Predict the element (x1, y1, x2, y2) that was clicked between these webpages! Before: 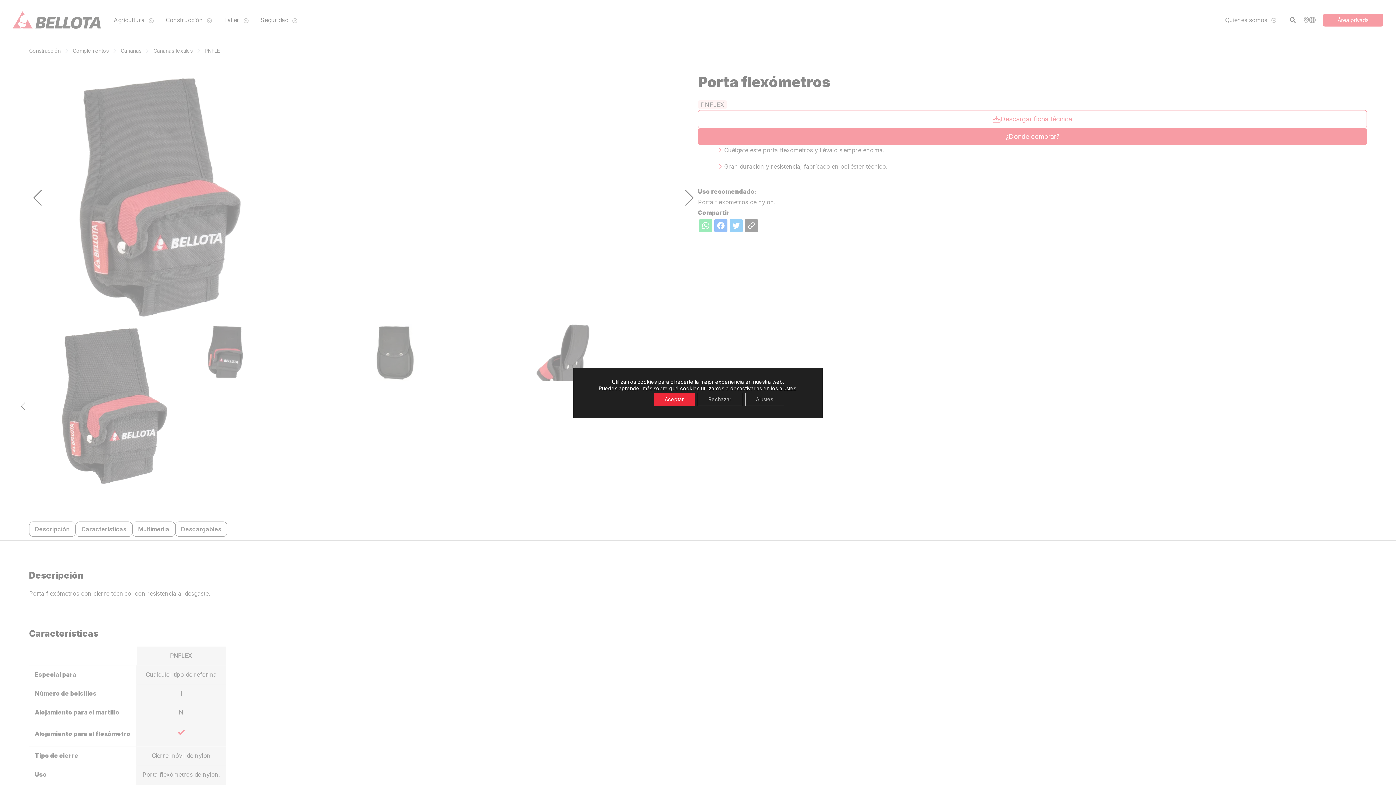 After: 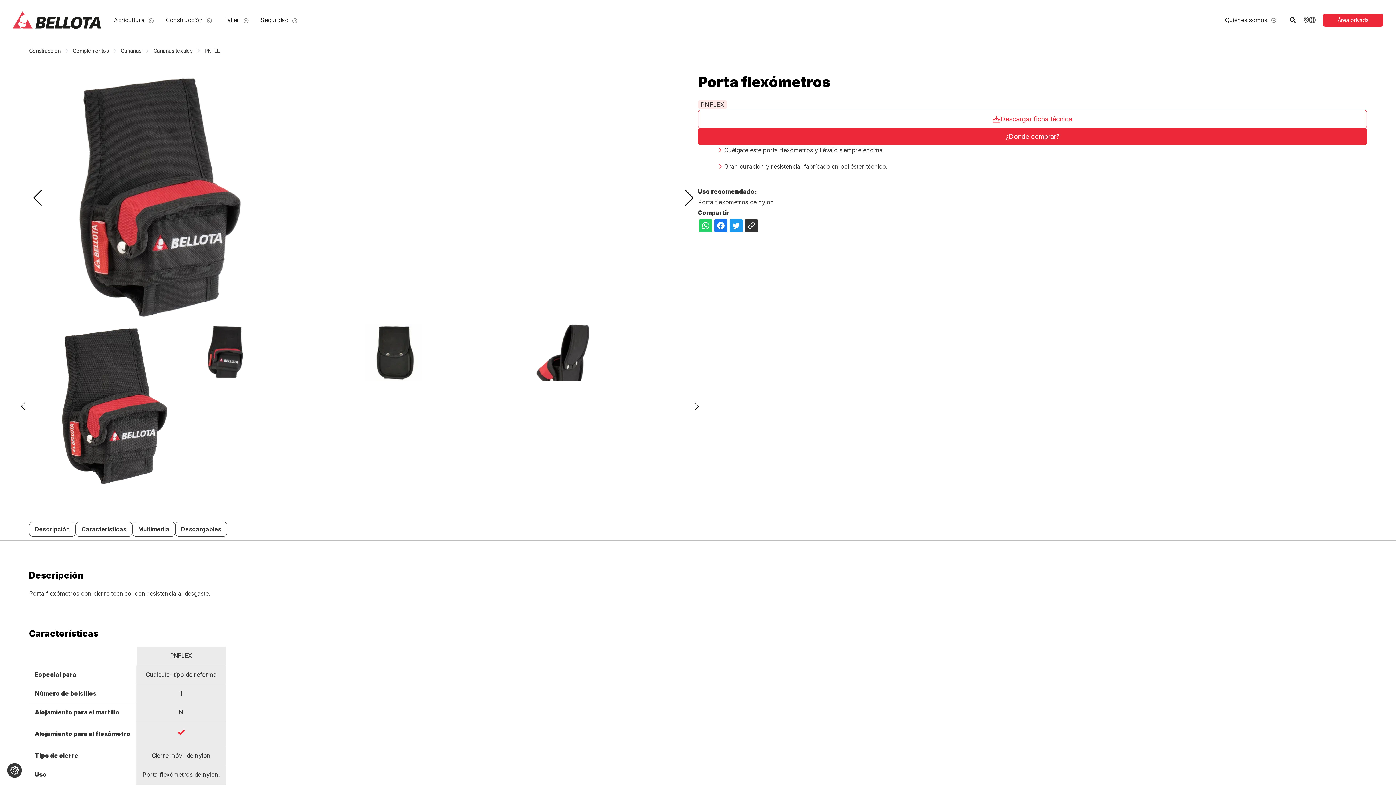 Action: label: Aceptar bbox: (654, 392, 694, 406)